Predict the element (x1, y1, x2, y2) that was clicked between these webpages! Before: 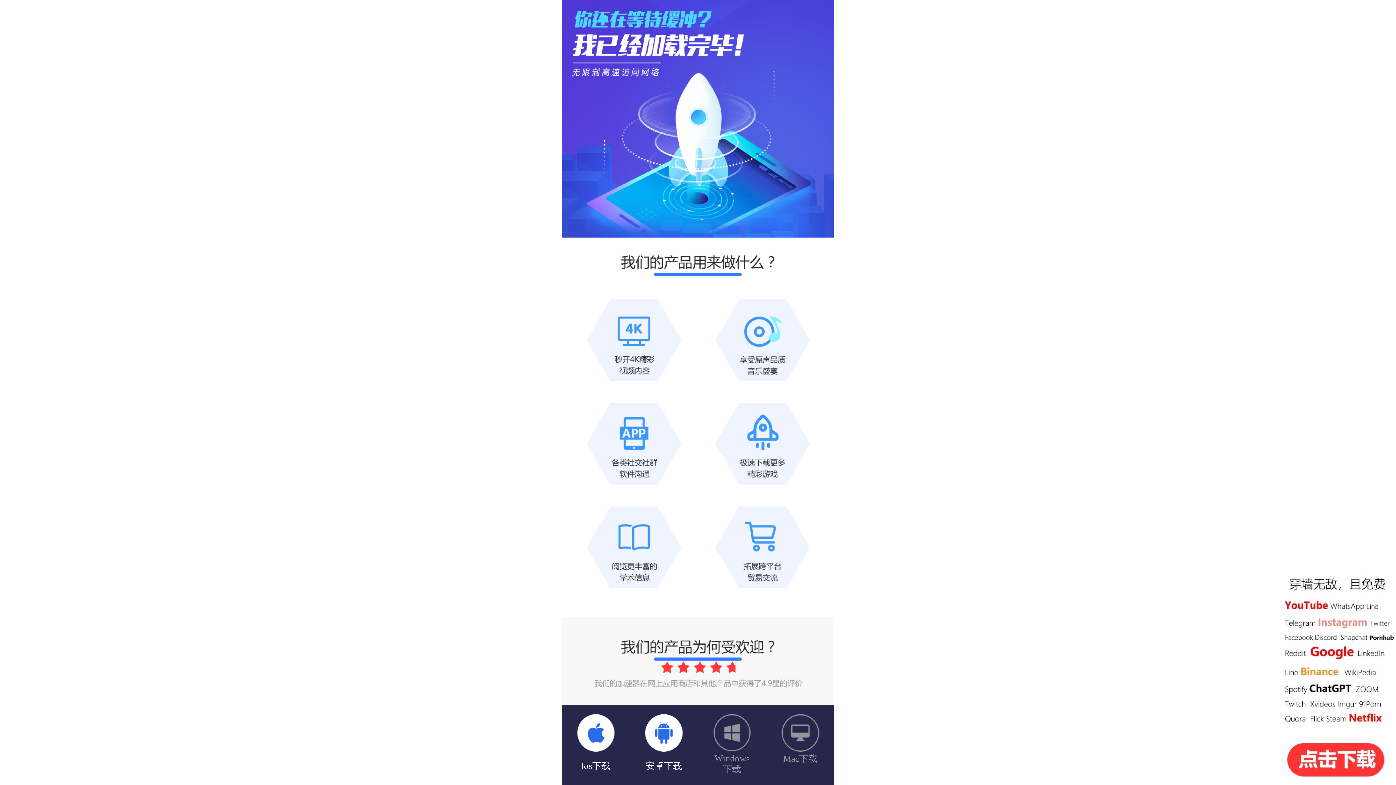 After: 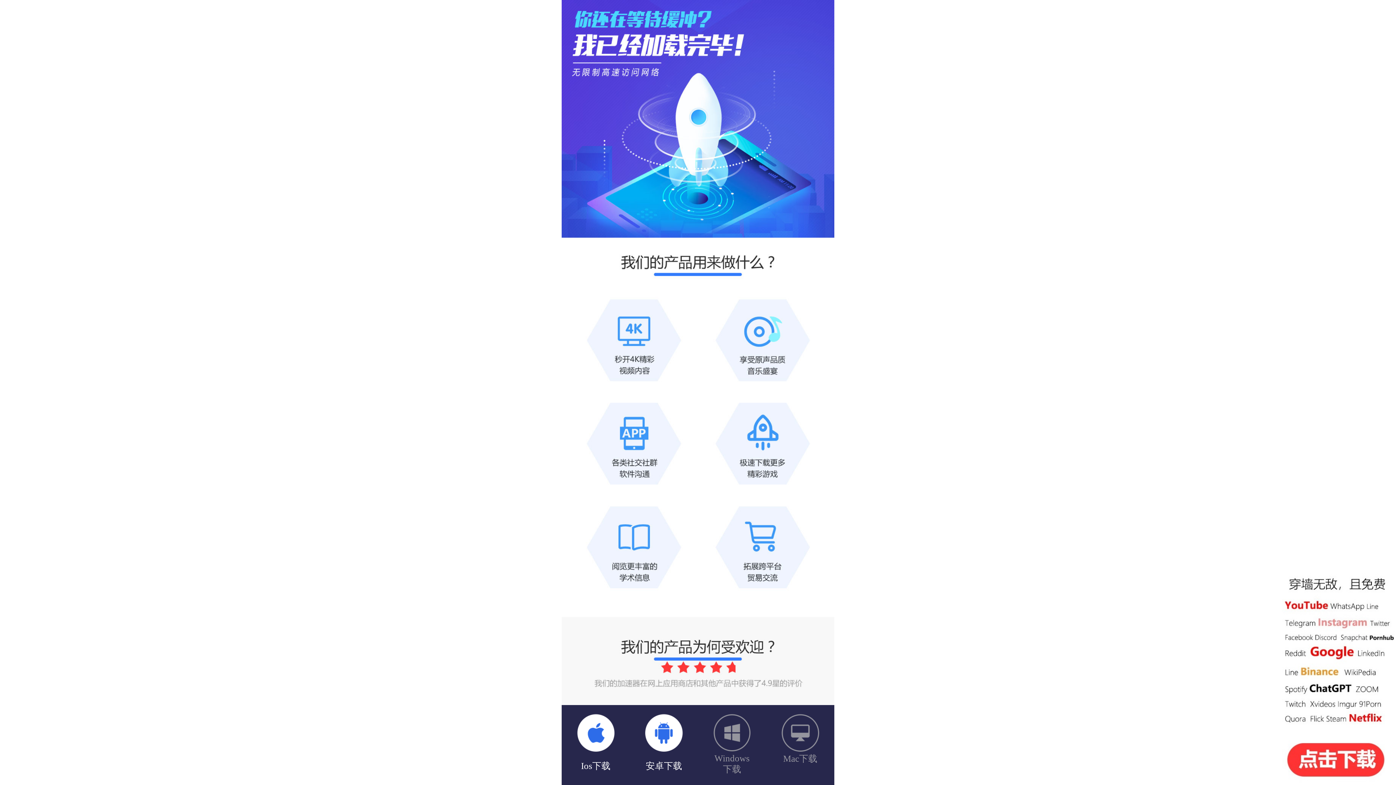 Action: bbox: (643, 712, 684, 821) label: 安卓下载